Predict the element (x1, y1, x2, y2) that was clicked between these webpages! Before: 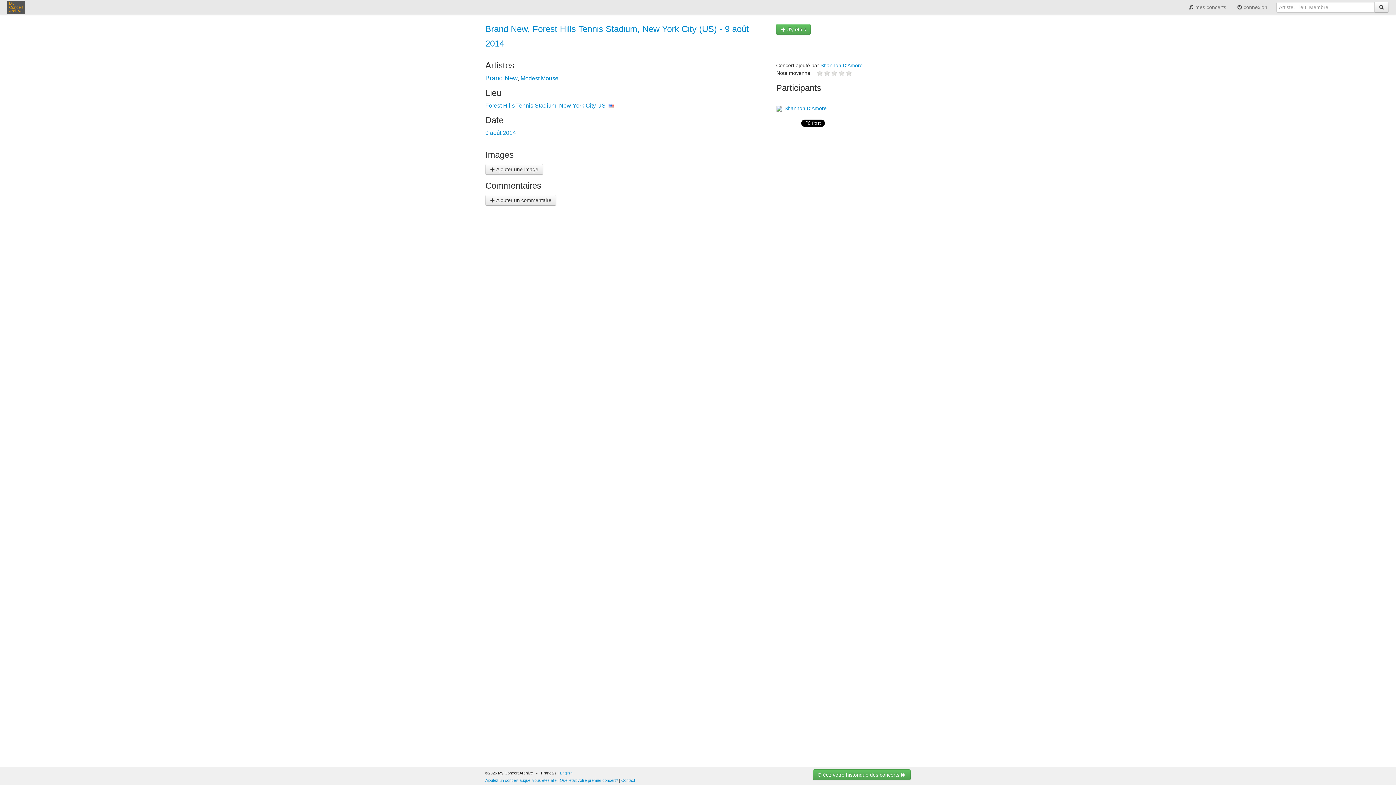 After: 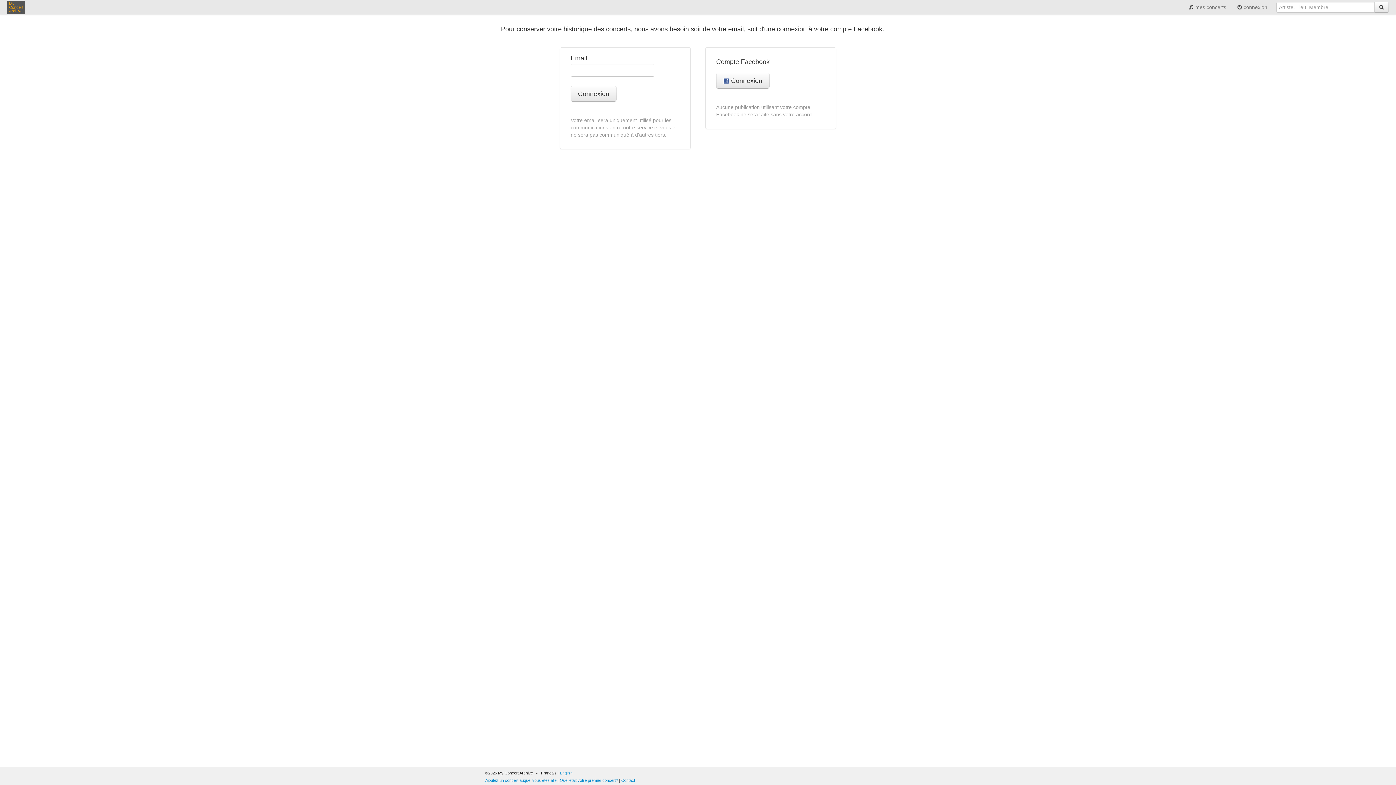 Action: label:  mes concerts bbox: (1183, 0, 1232, 14)